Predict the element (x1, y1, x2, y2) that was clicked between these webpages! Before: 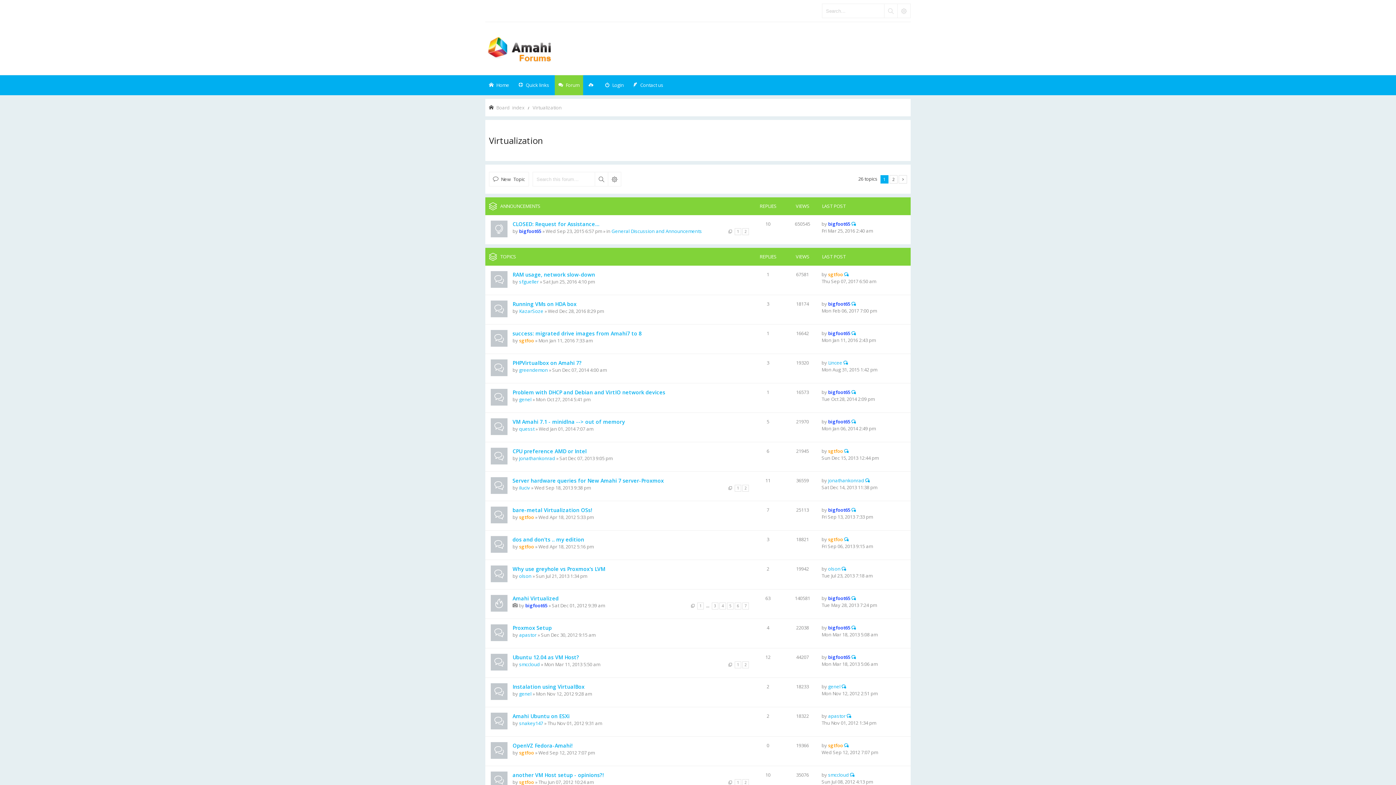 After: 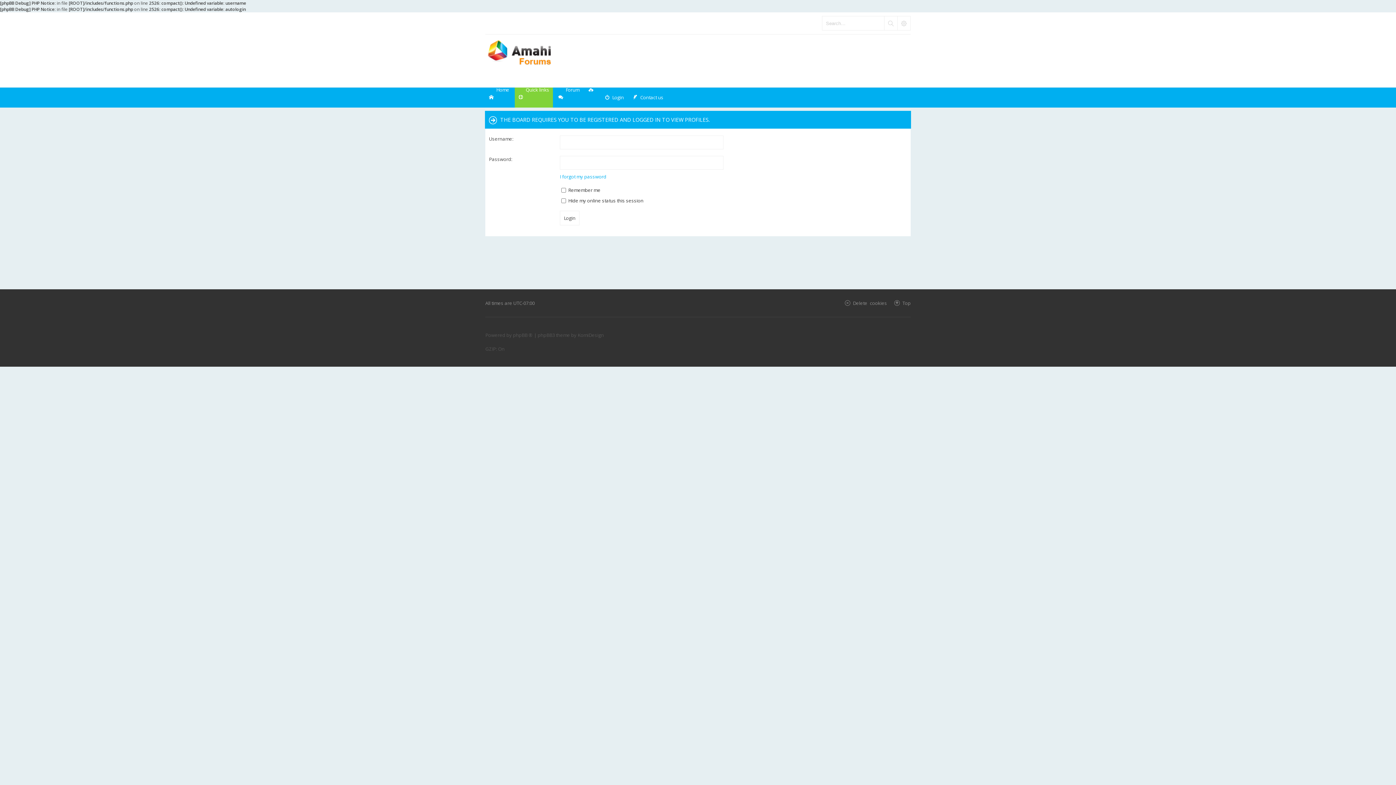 Action: label: jonathankonrad bbox: (519, 455, 555, 461)